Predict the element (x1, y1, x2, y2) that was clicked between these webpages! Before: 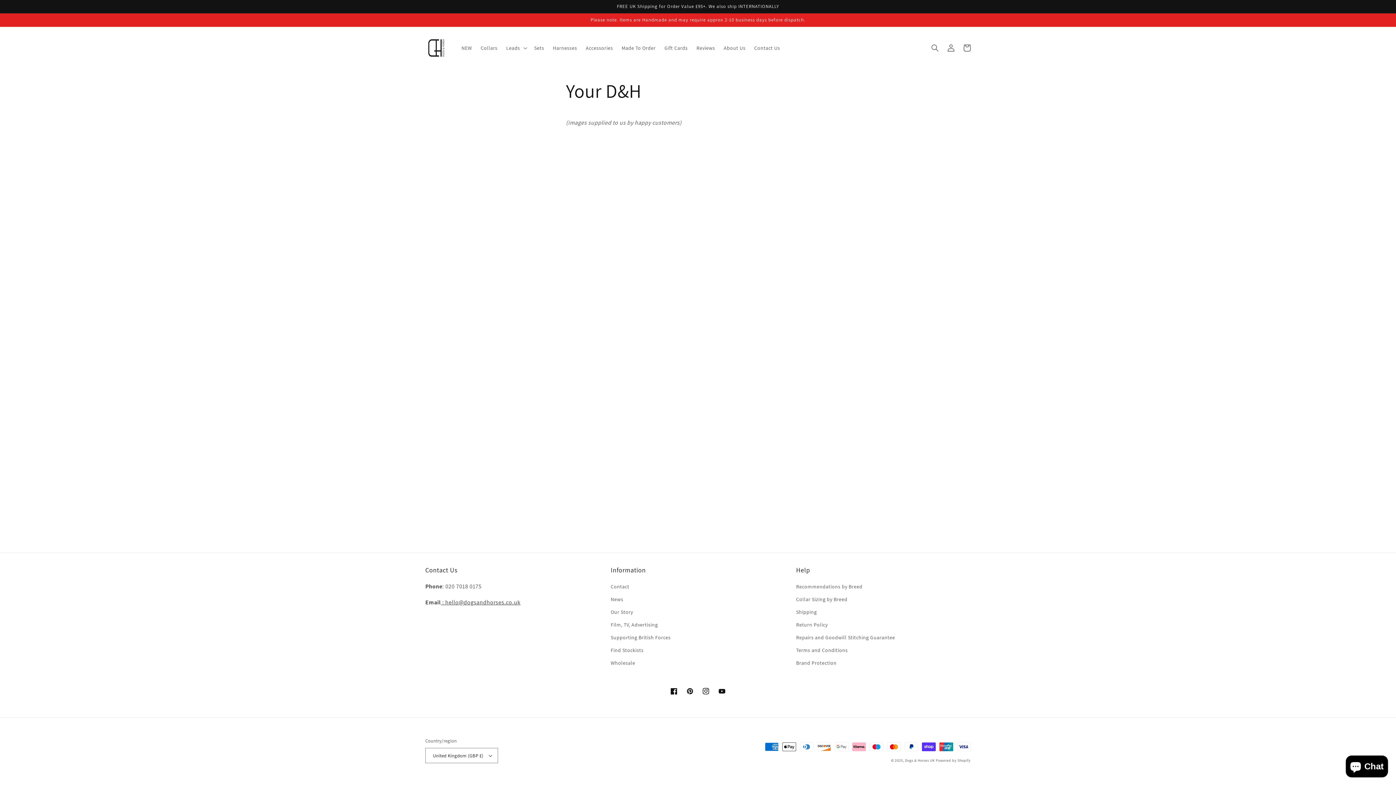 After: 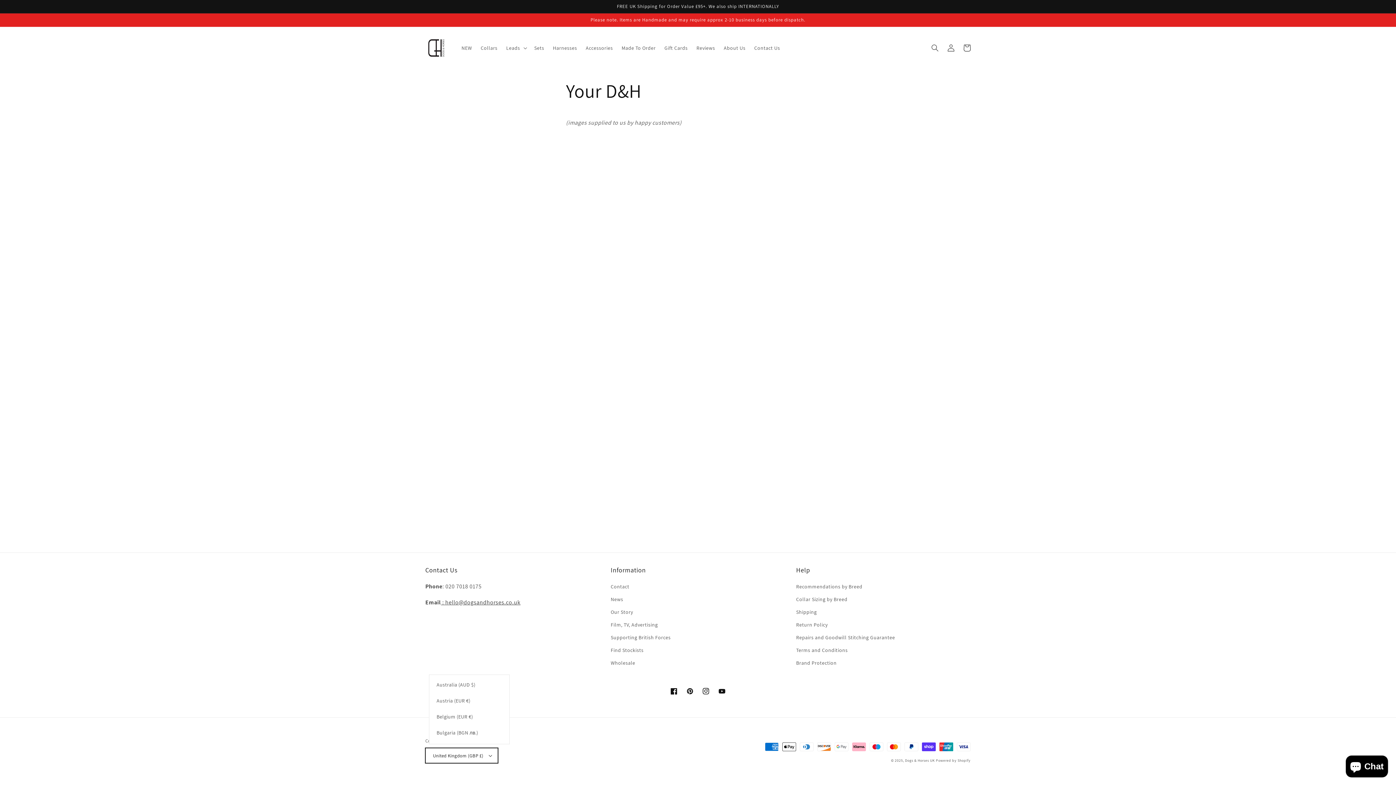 Action: bbox: (425, 748, 498, 763) label: United Kingdom (GBP £)